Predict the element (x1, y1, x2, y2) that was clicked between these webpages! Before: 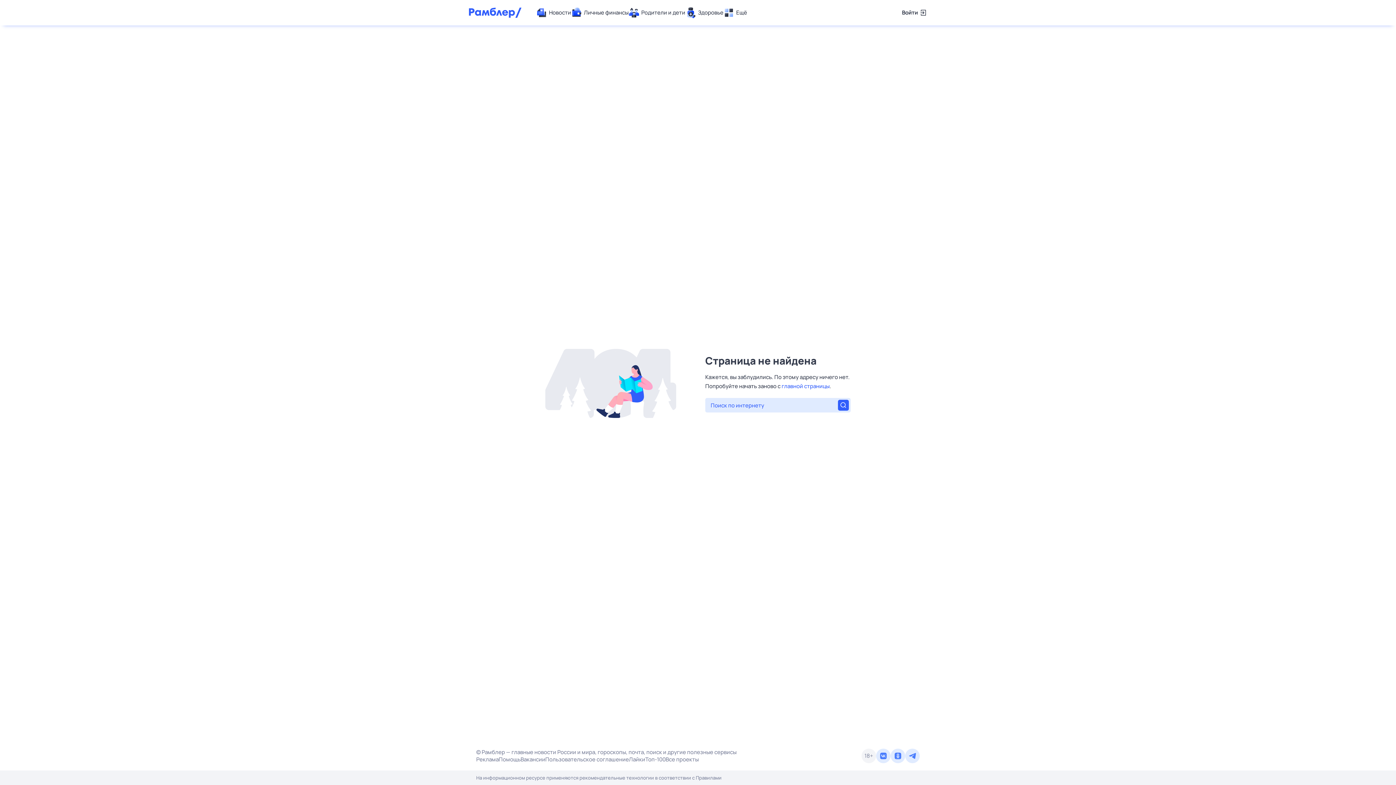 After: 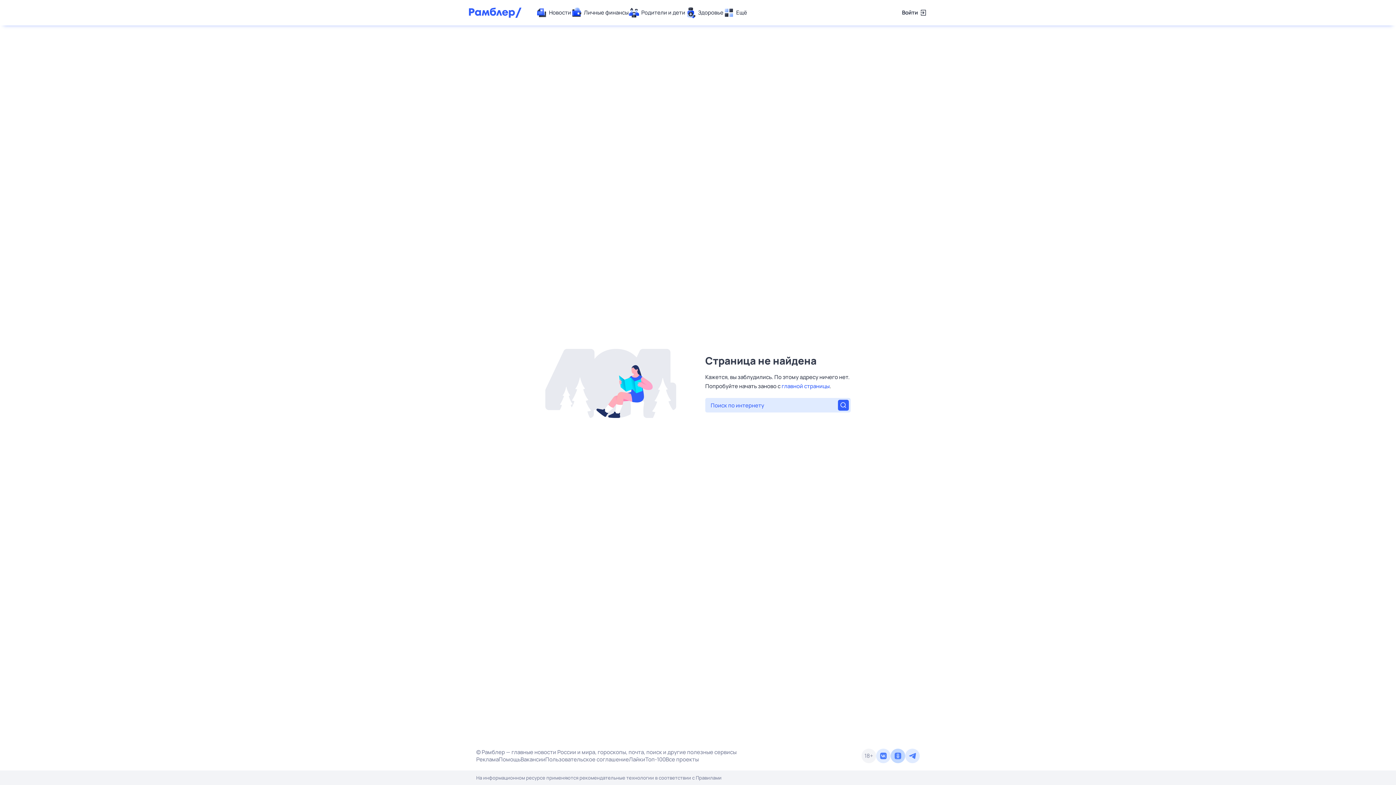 Action: bbox: (890, 749, 905, 763)